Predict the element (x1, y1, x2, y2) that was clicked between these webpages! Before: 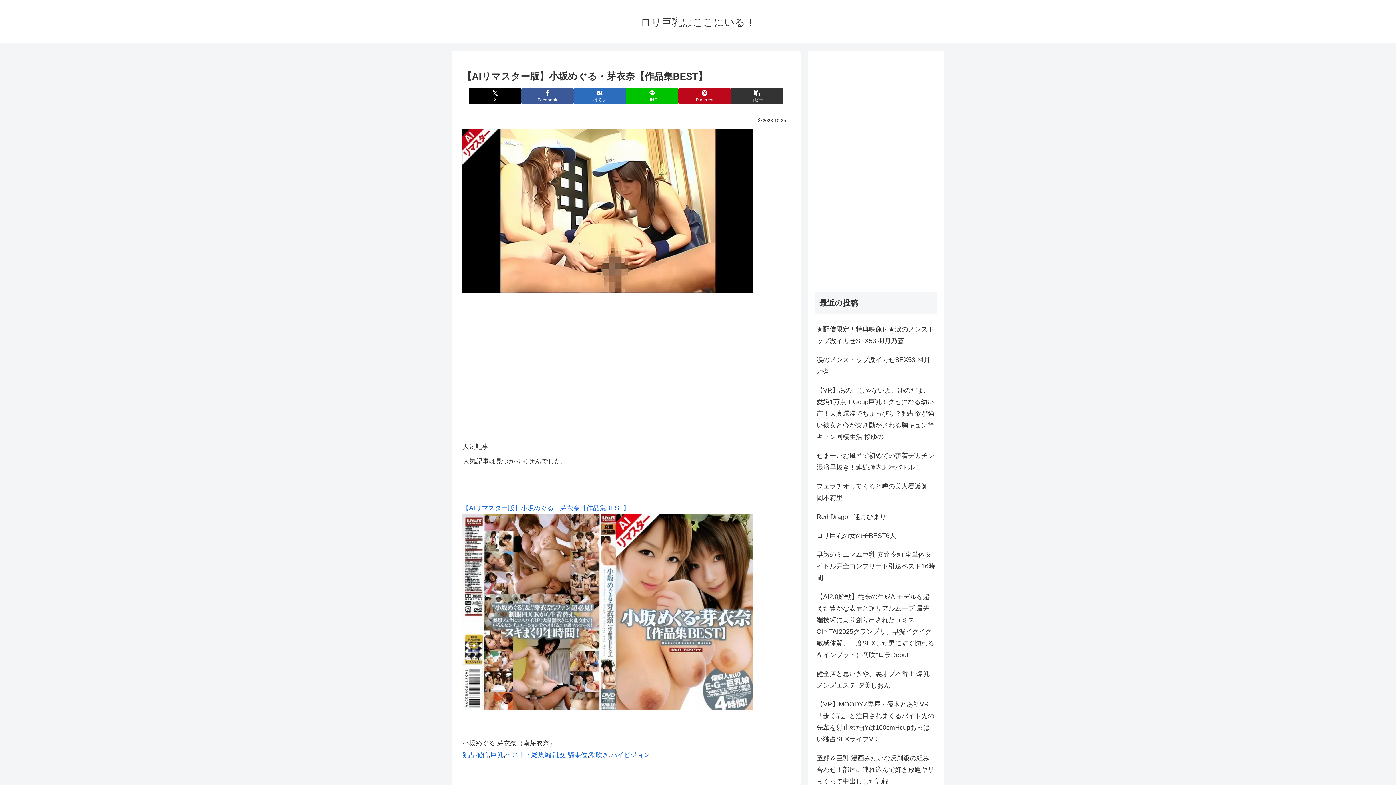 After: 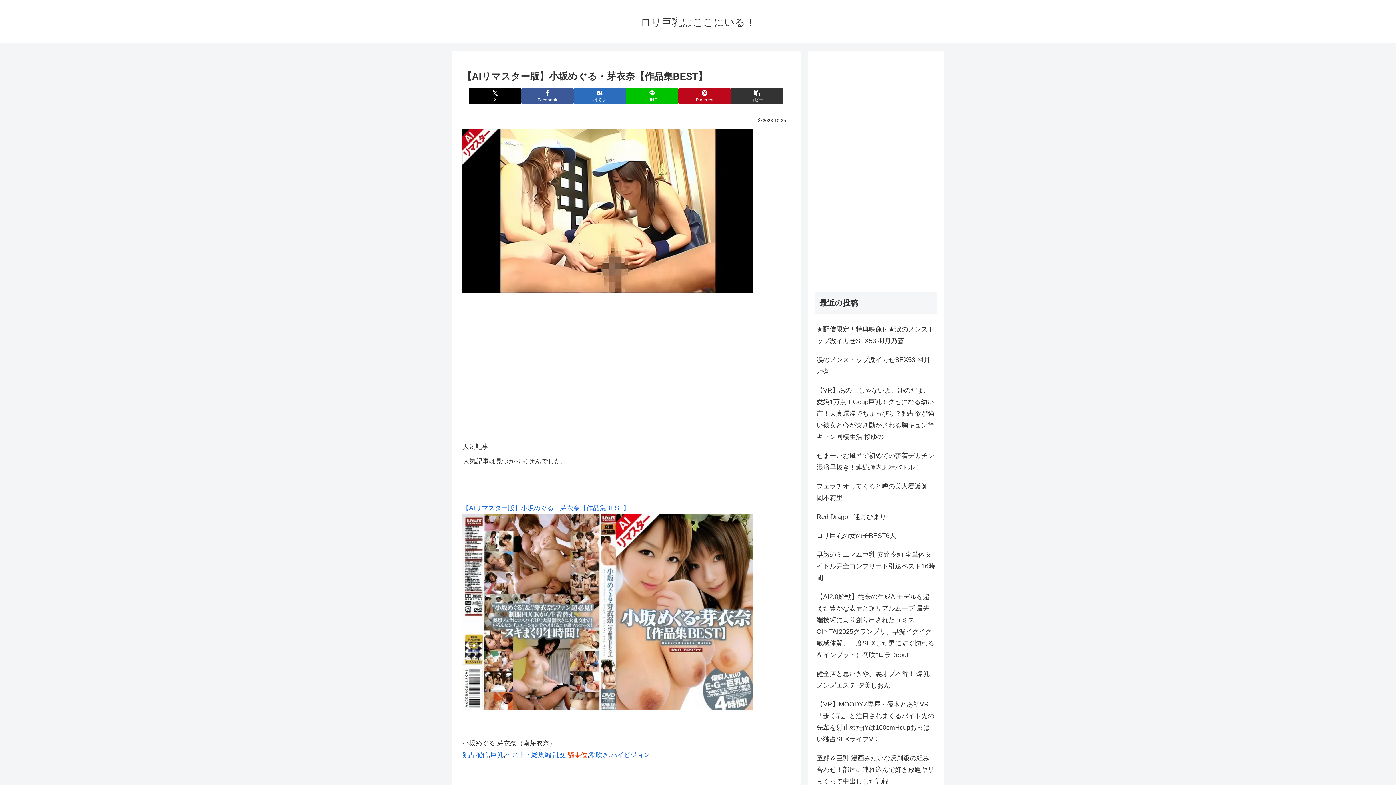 Action: bbox: (568, 751, 587, 758) label: 騎乗位